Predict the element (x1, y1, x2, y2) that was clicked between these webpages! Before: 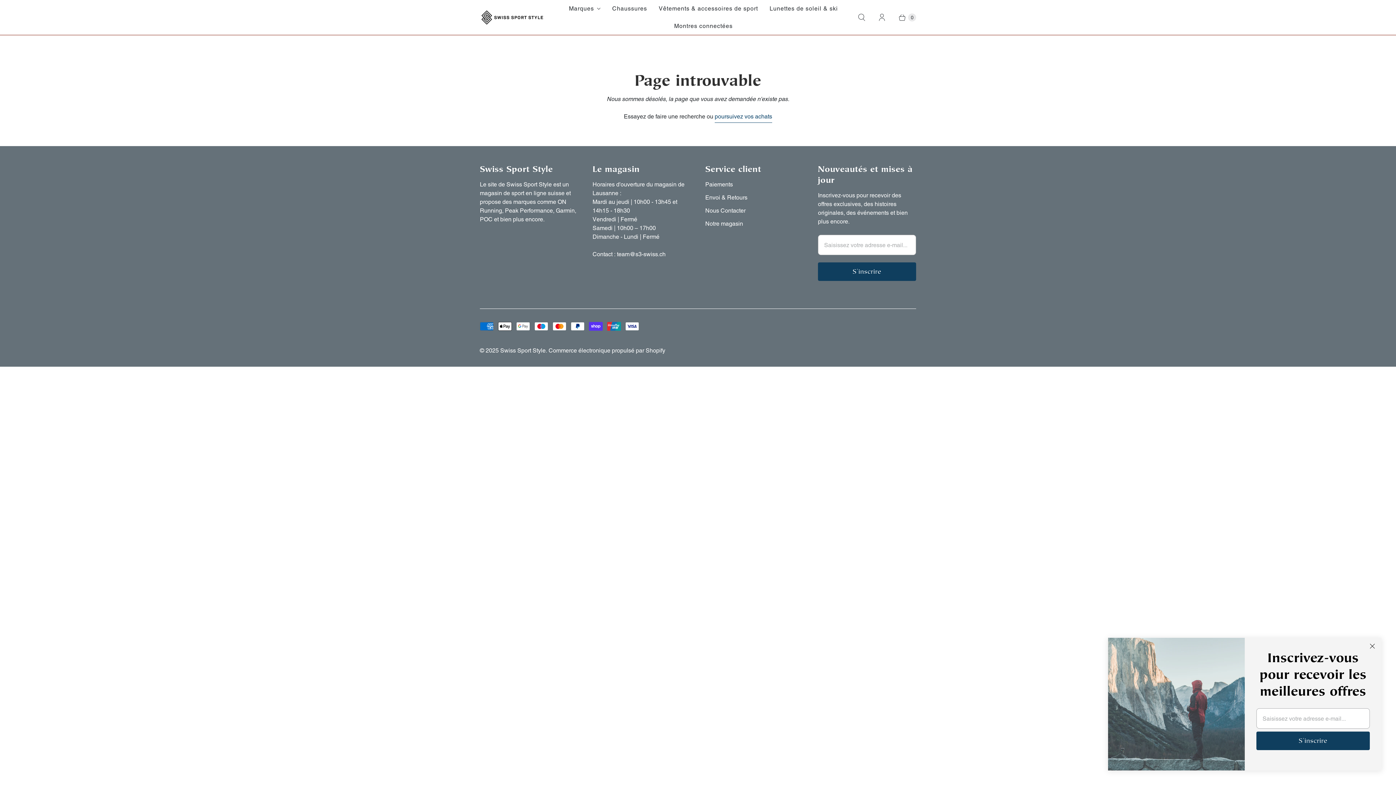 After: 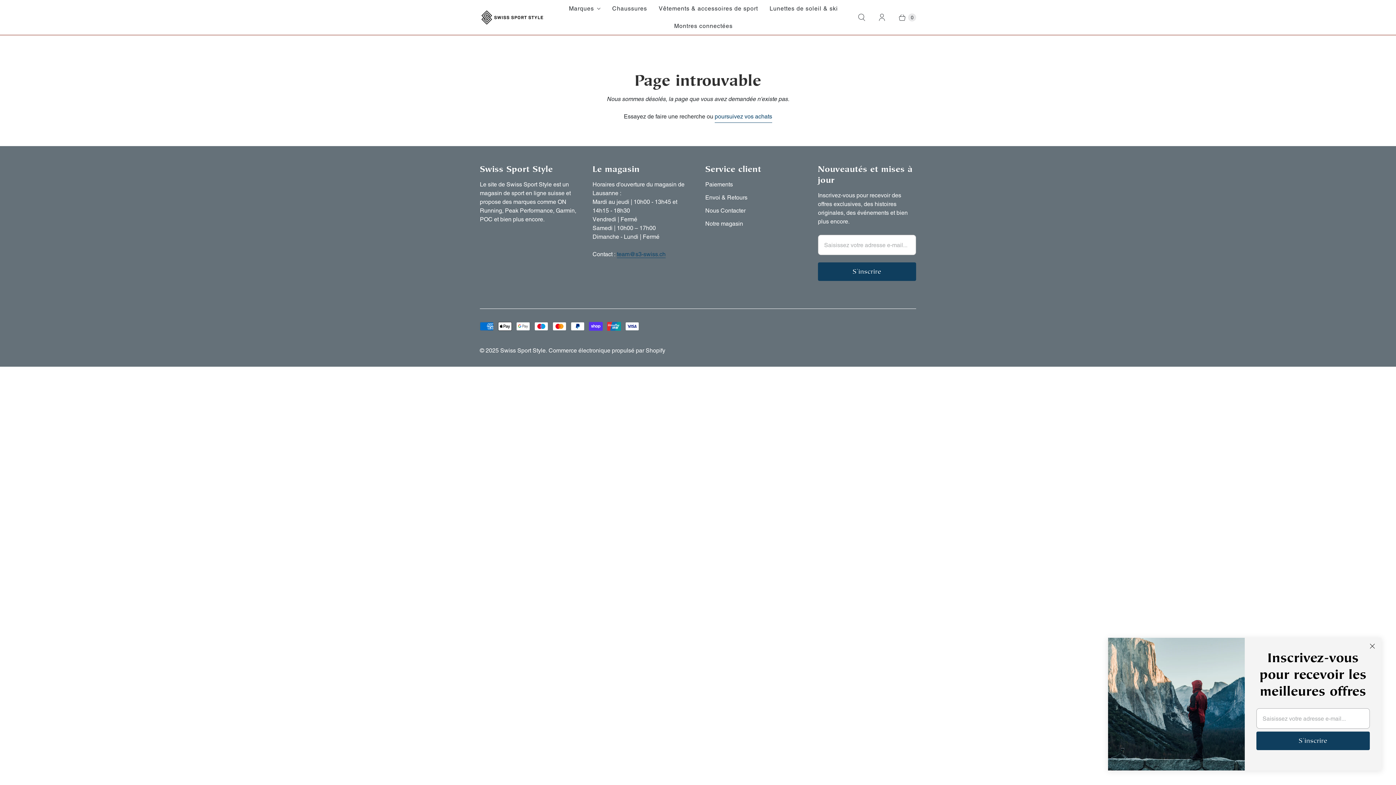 Action: bbox: (617, 250, 665, 257) label: team@s3-swiss.ch